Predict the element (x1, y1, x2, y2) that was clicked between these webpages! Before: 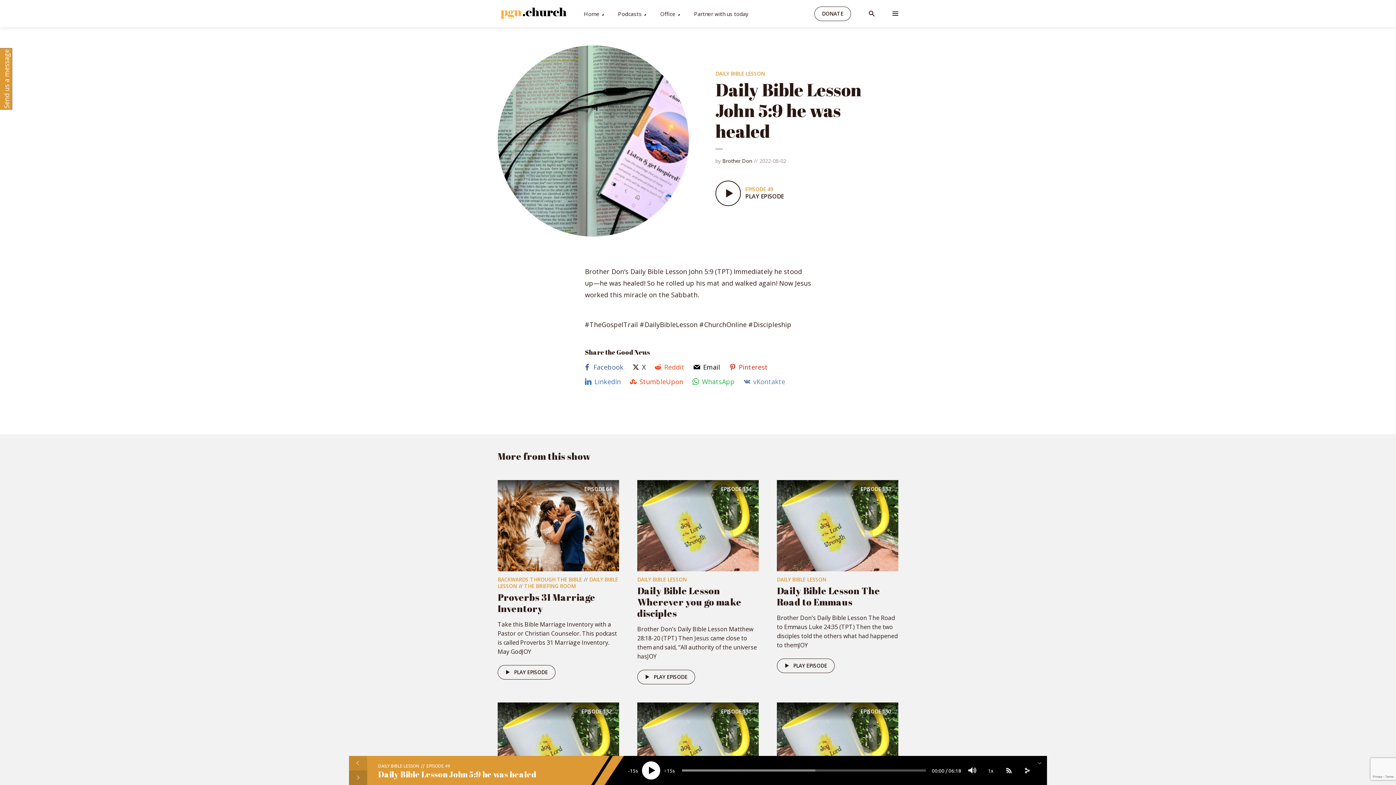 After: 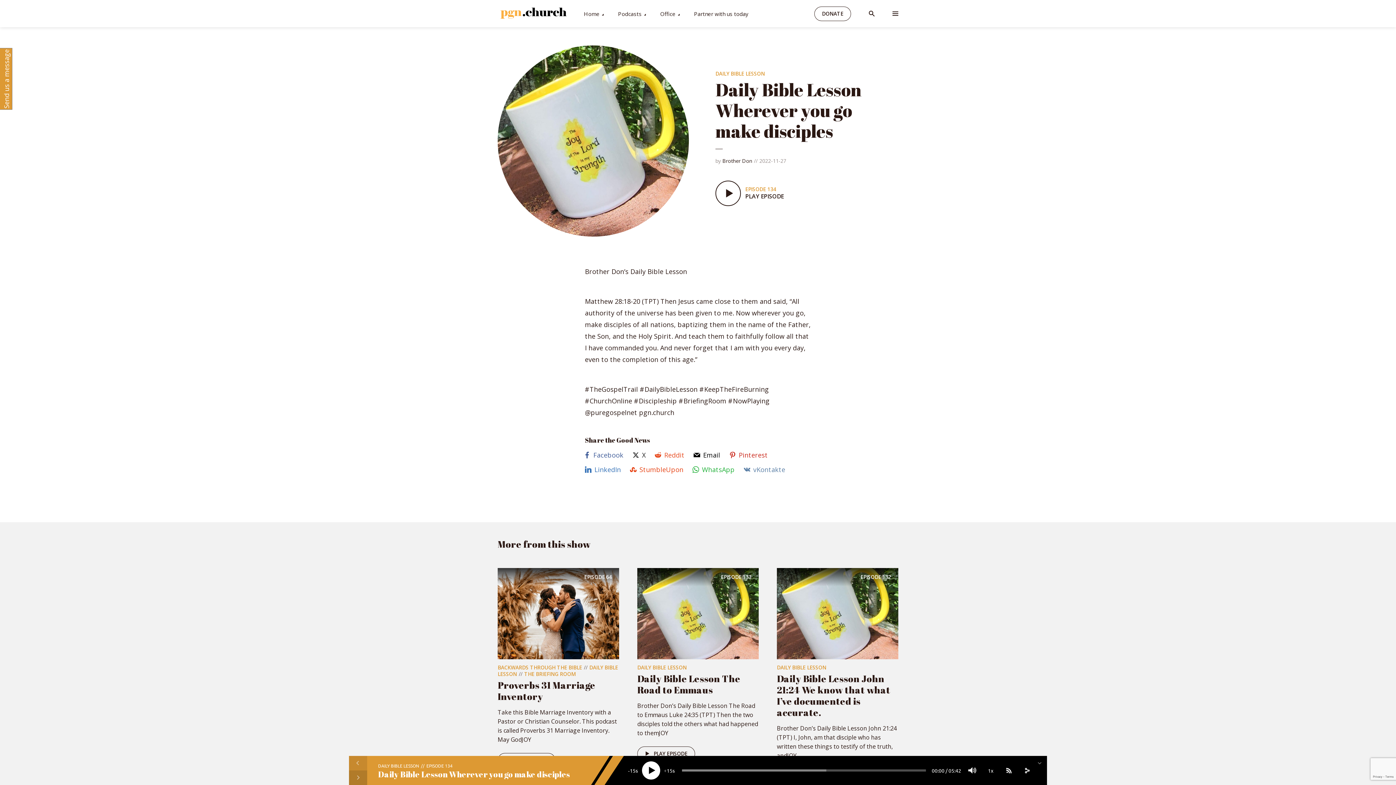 Action: label: EPISODE
134 bbox: (637, 520, 758, 529)